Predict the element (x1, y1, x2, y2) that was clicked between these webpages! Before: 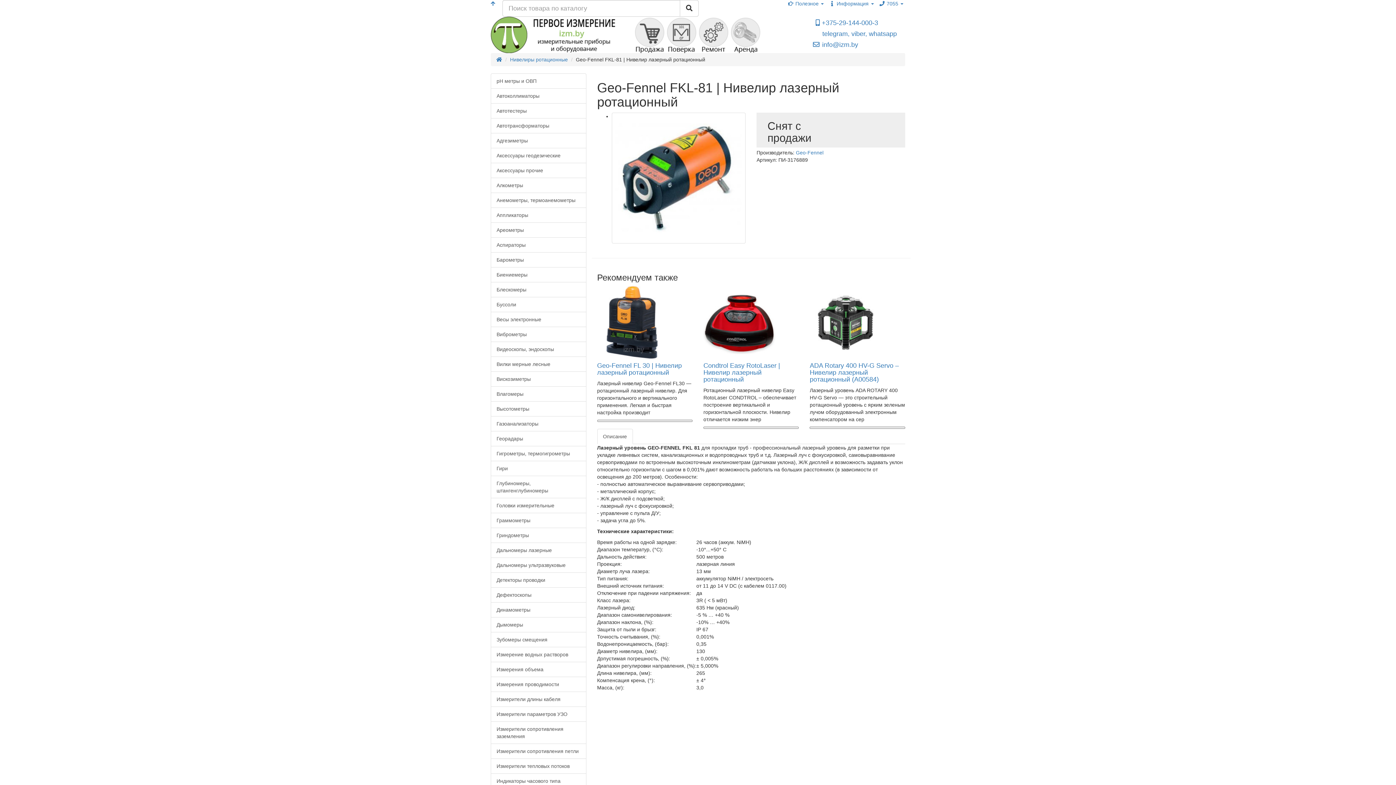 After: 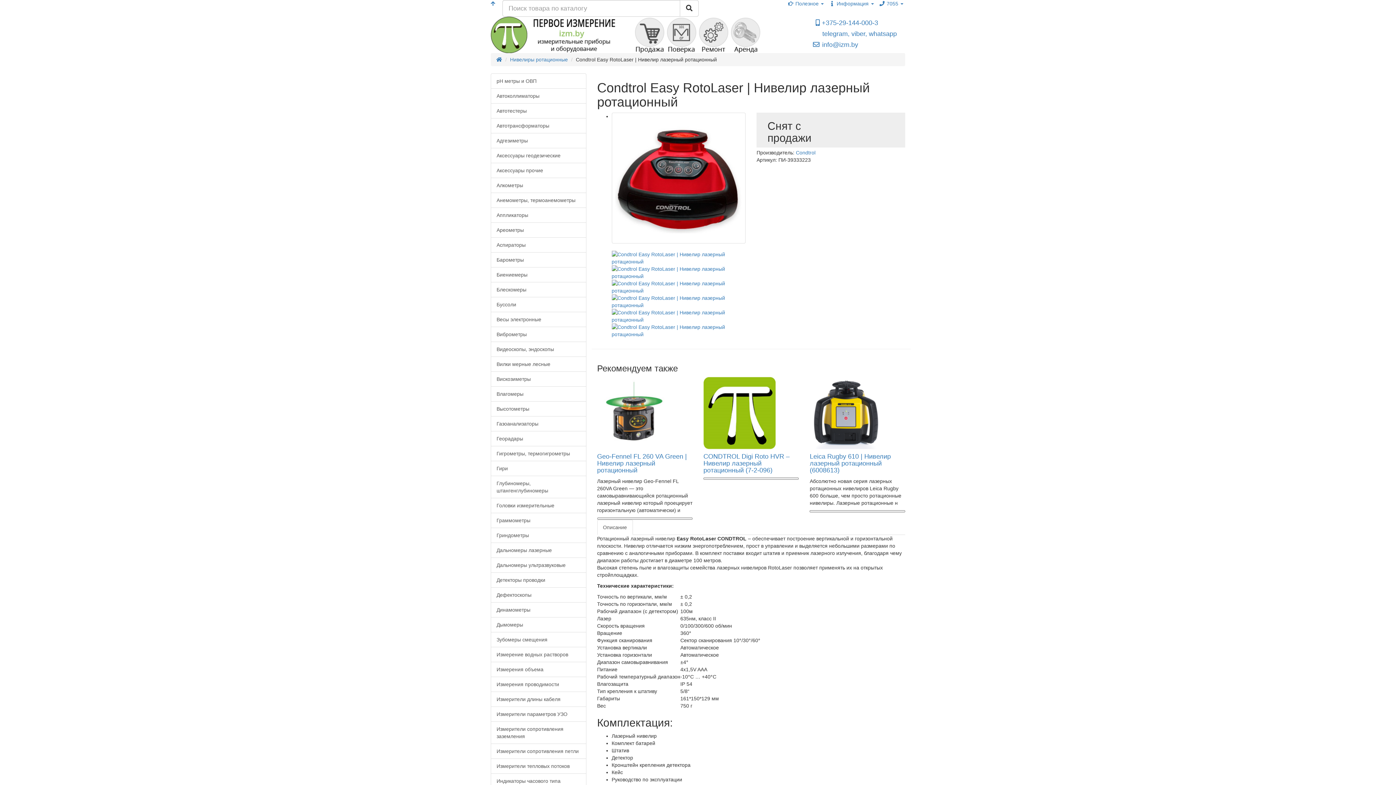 Action: bbox: (703, 286, 799, 358)